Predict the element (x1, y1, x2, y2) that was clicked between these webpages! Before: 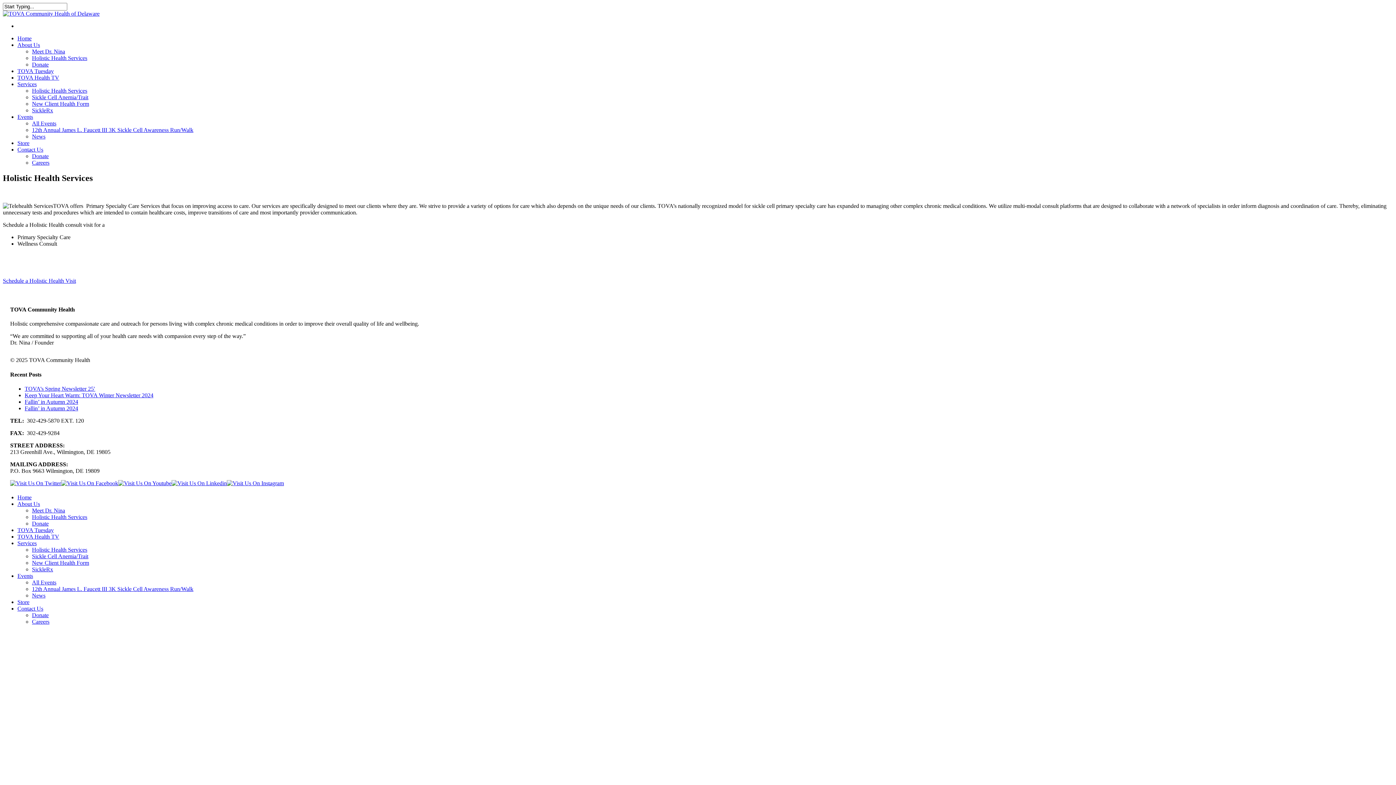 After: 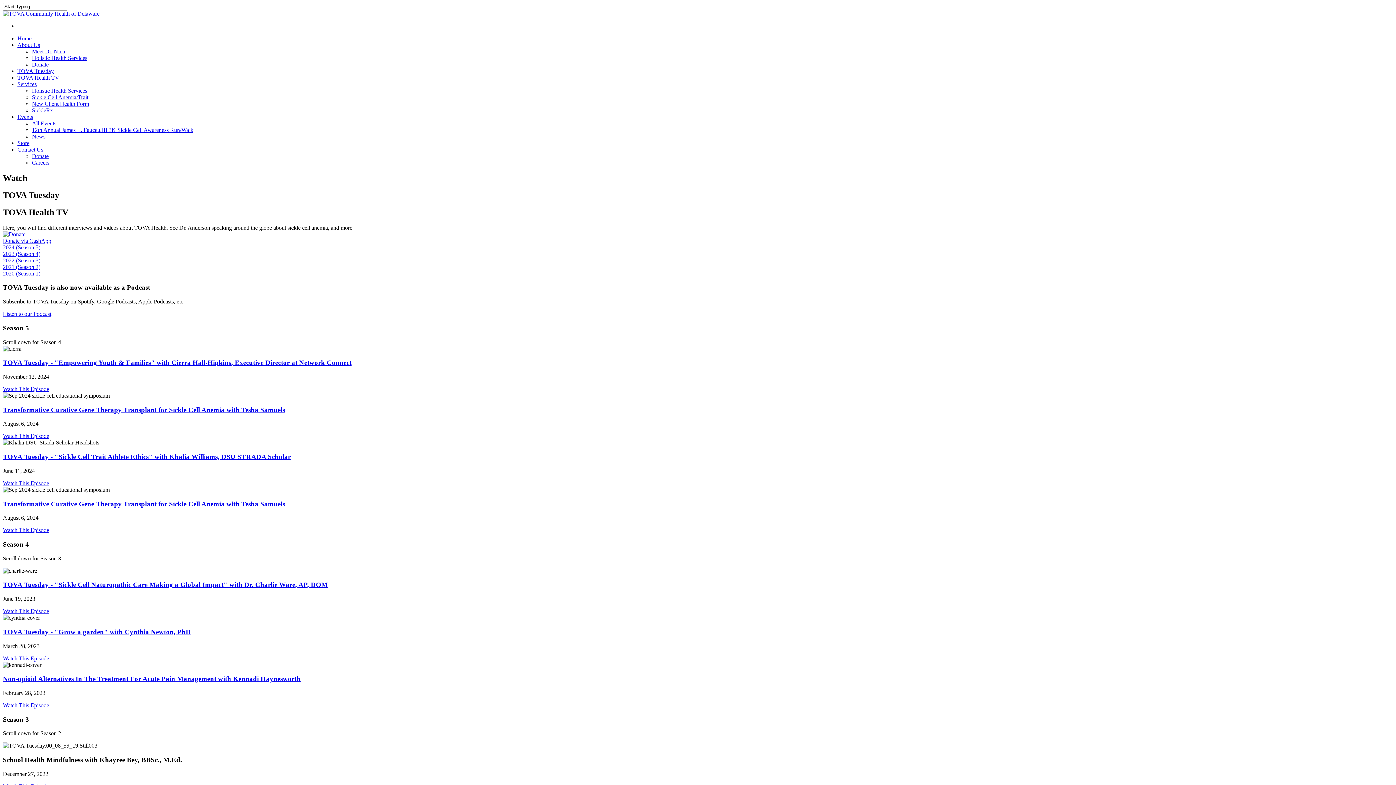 Action: bbox: (17, 527, 53, 533) label: TOVA Tuesday